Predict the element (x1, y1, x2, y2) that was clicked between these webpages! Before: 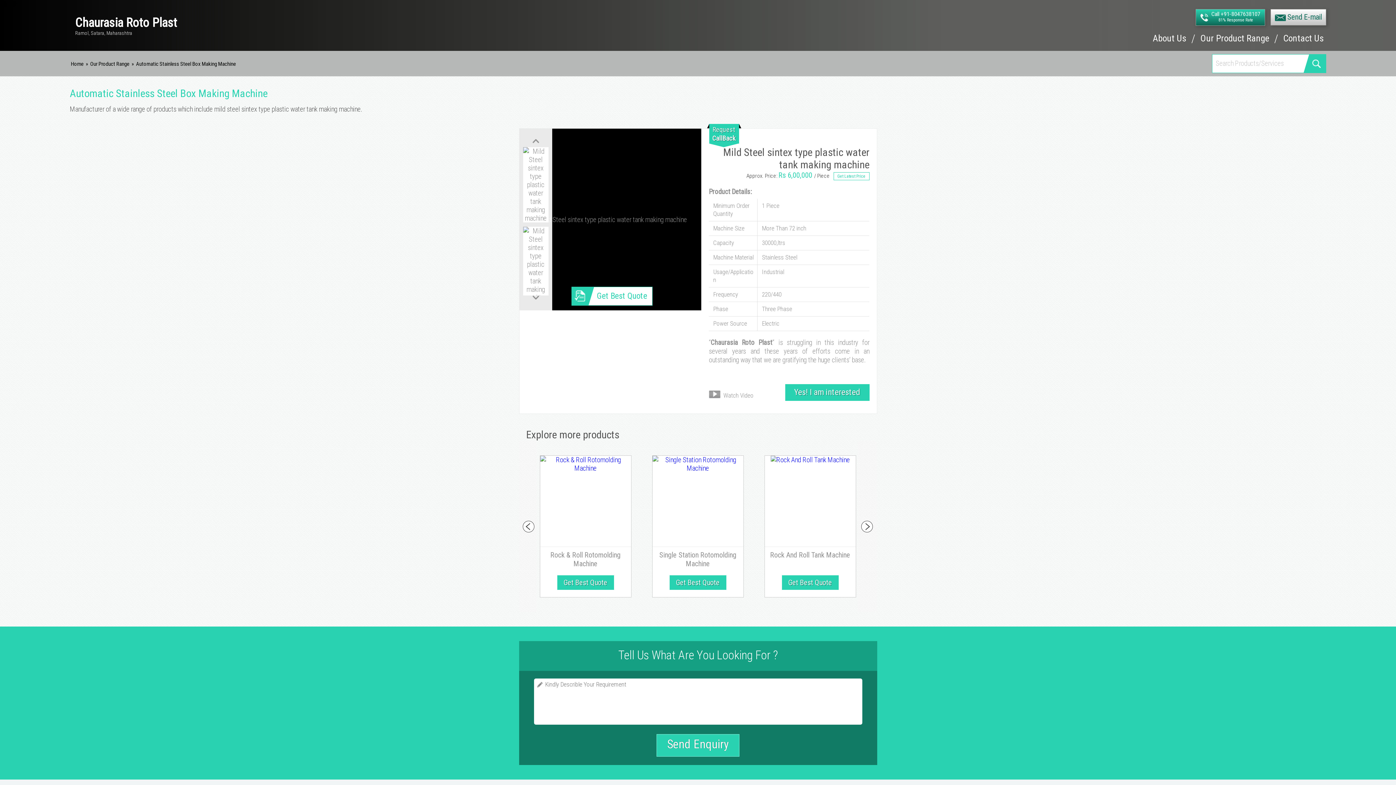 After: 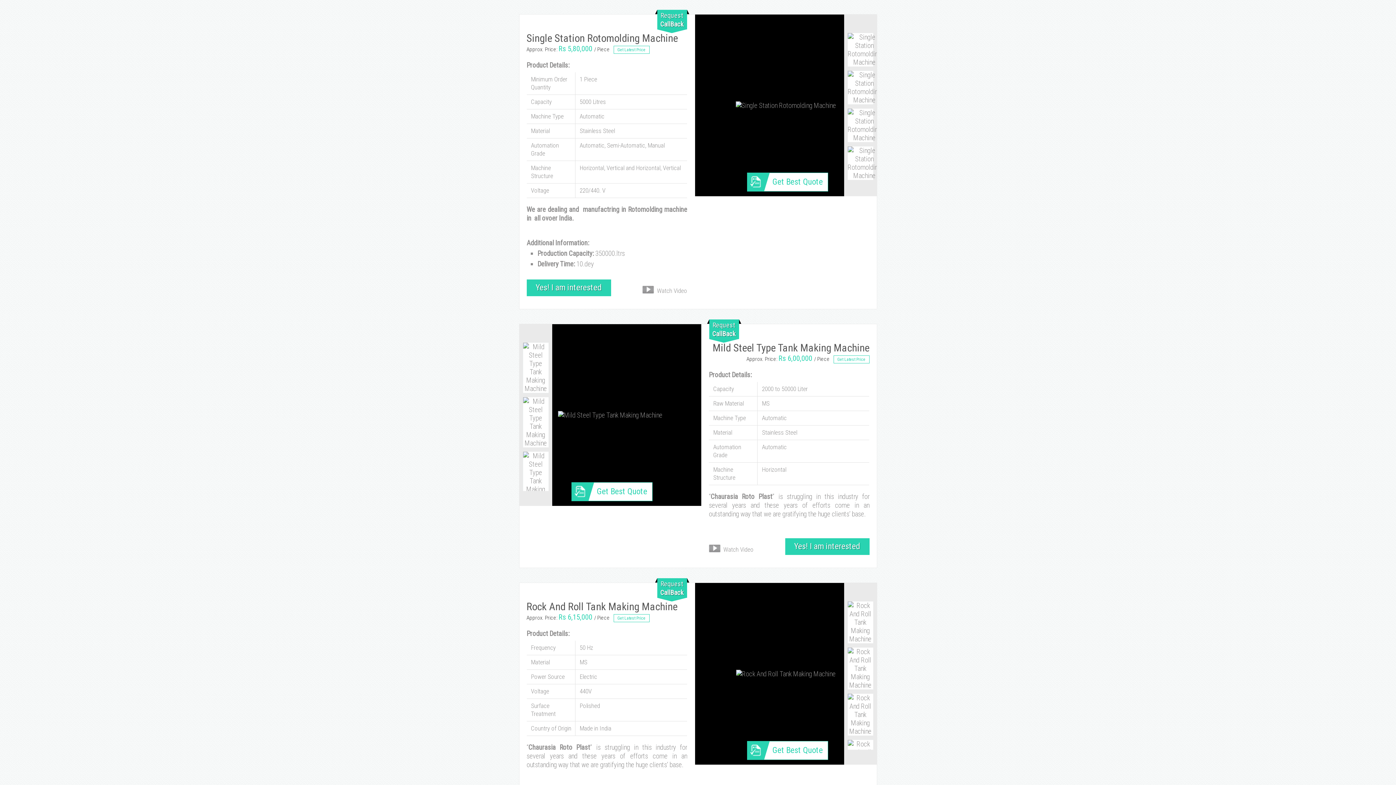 Action: label: Single Station Rotomolding Machine bbox: (652, 547, 743, 575)